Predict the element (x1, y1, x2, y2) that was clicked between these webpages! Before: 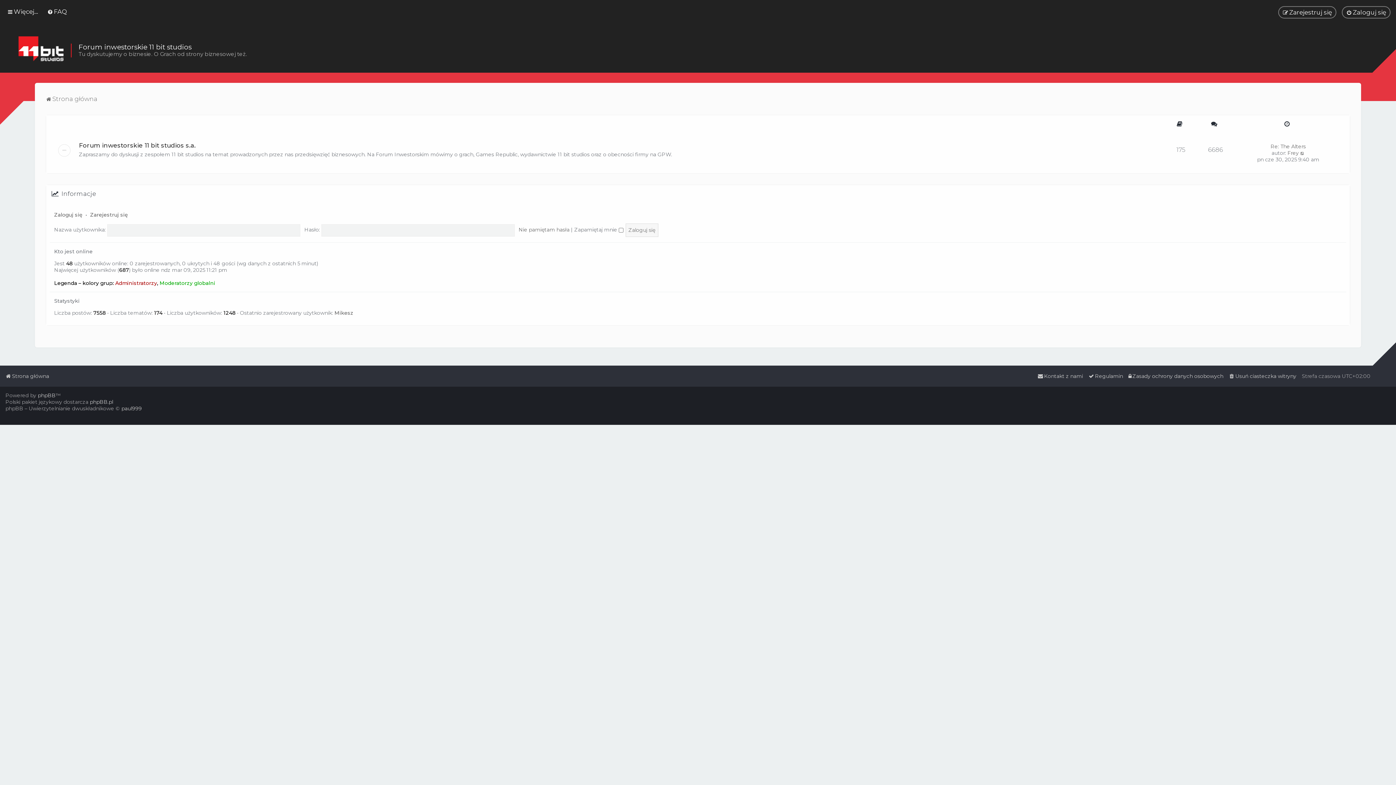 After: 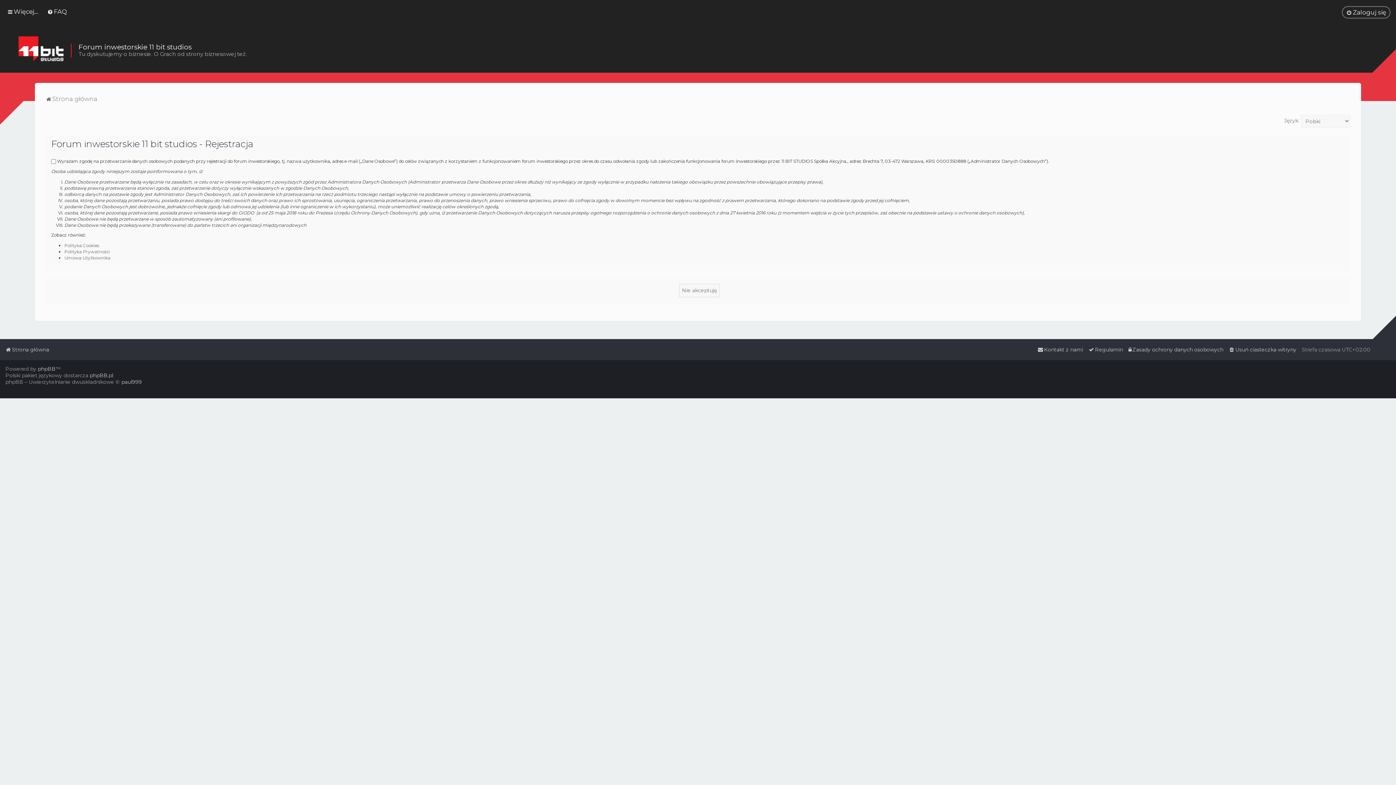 Action: label: Zarejestruj się bbox: (90, 211, 128, 218)